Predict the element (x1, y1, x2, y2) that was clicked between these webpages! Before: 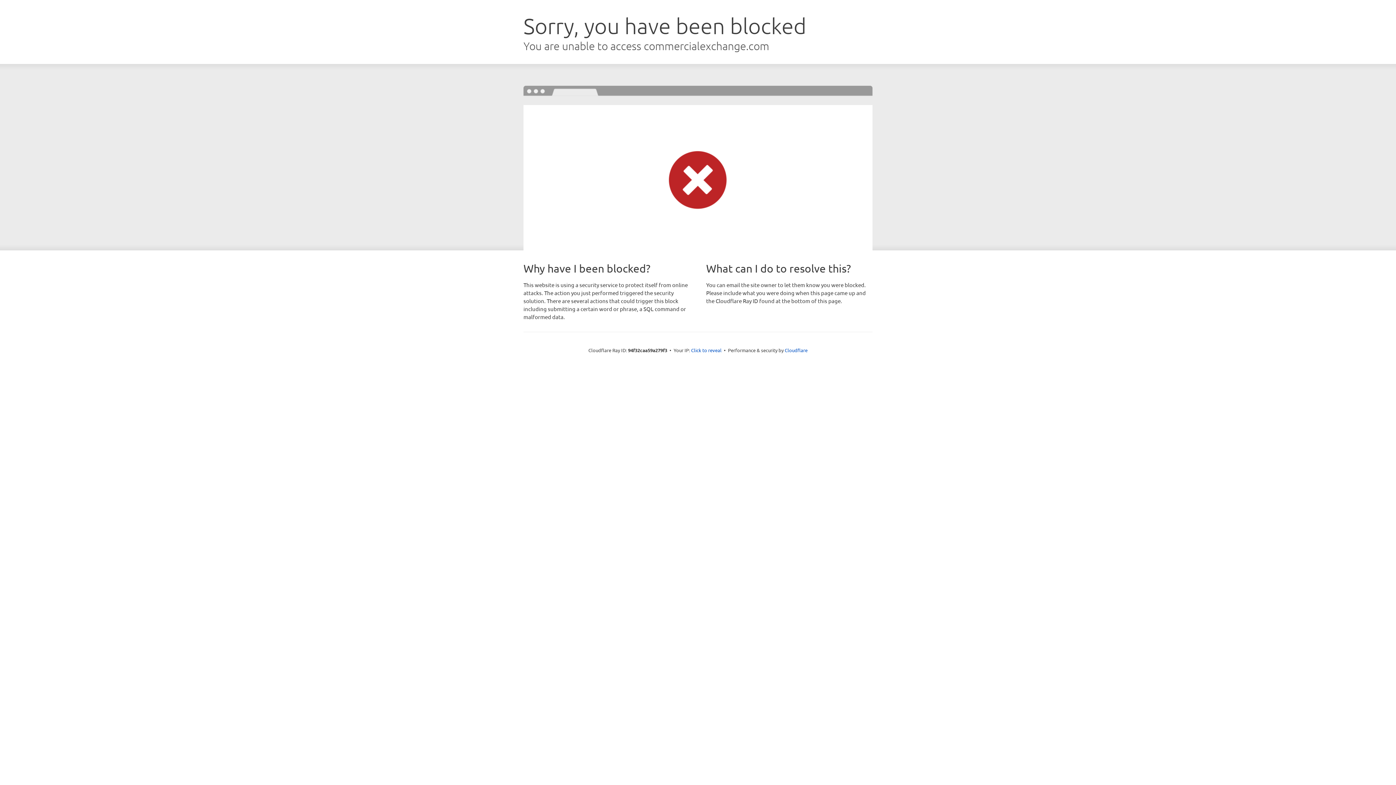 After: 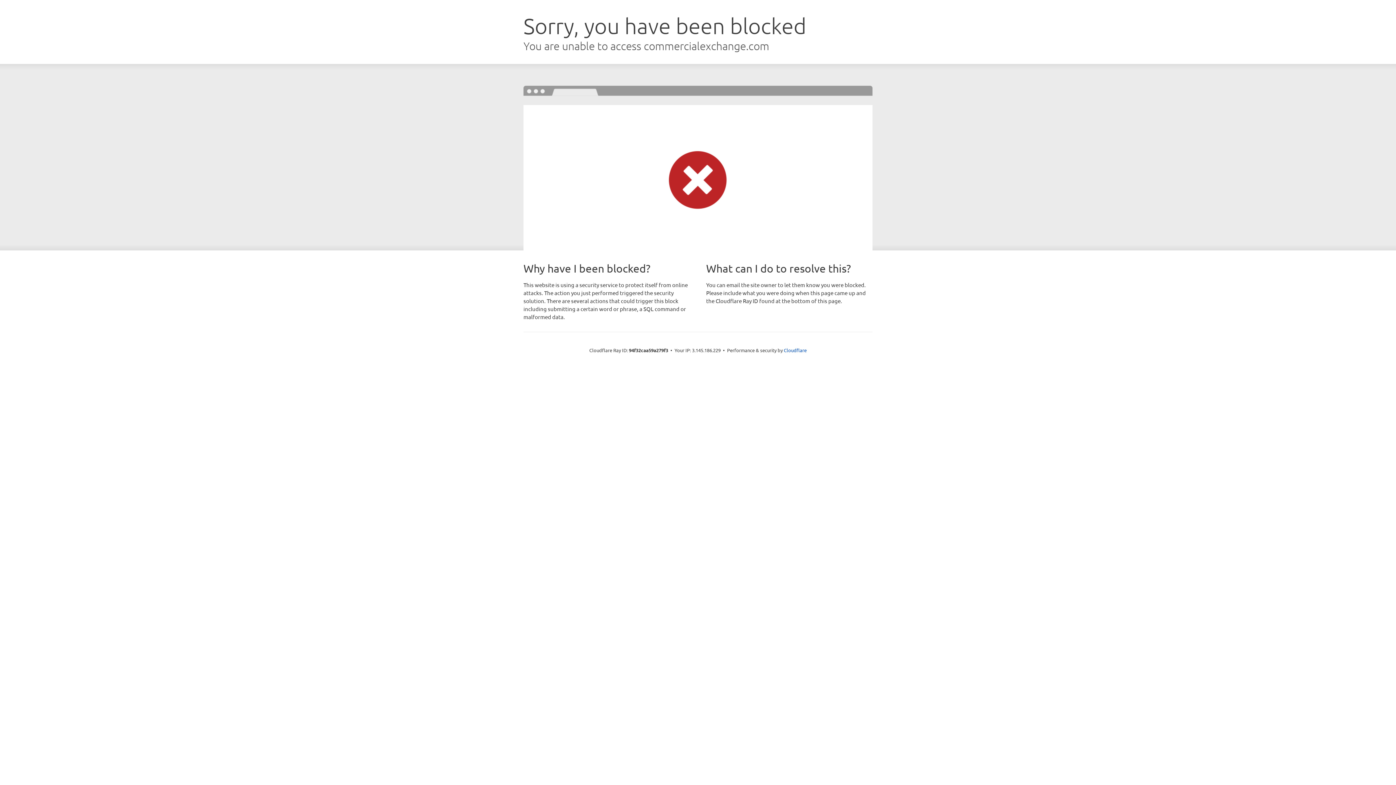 Action: label: Click to reveal bbox: (691, 346, 721, 353)